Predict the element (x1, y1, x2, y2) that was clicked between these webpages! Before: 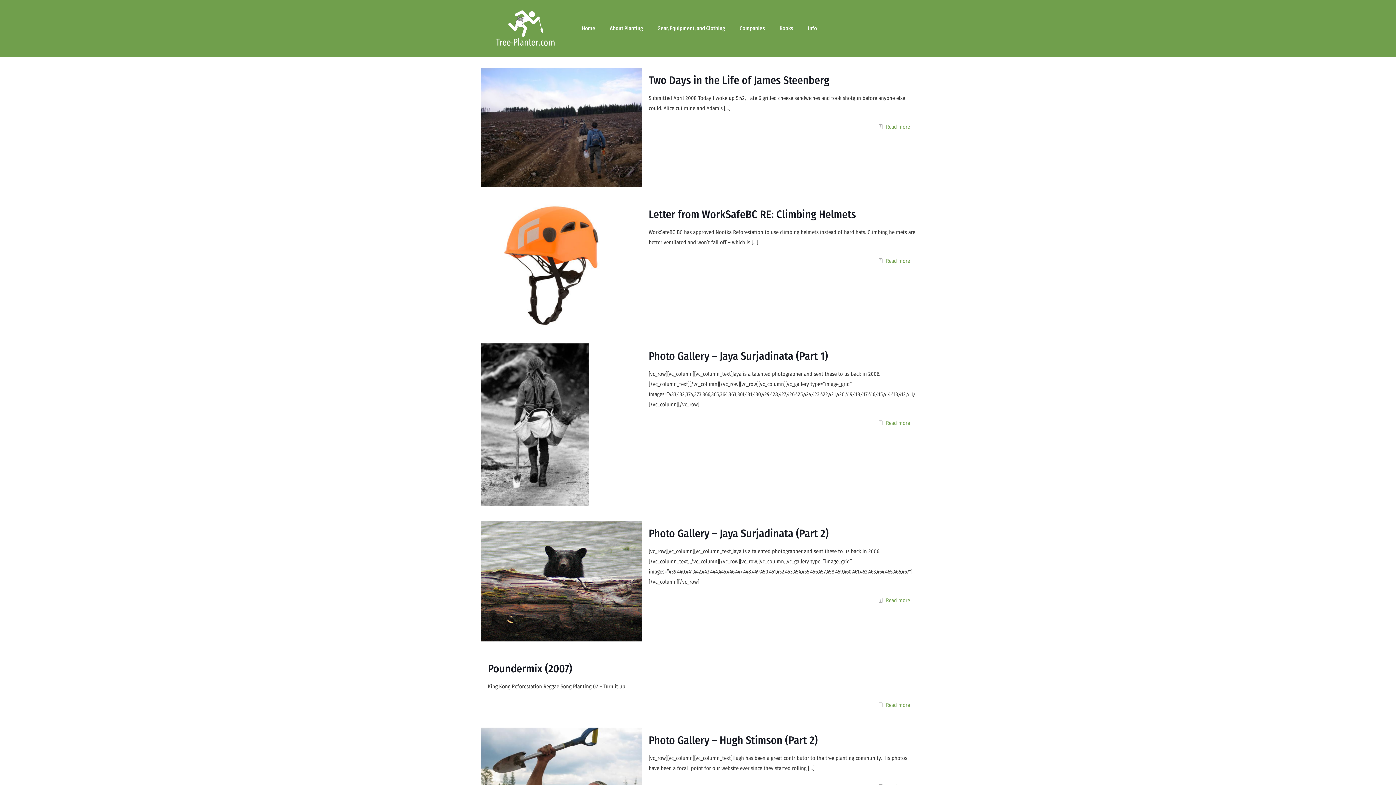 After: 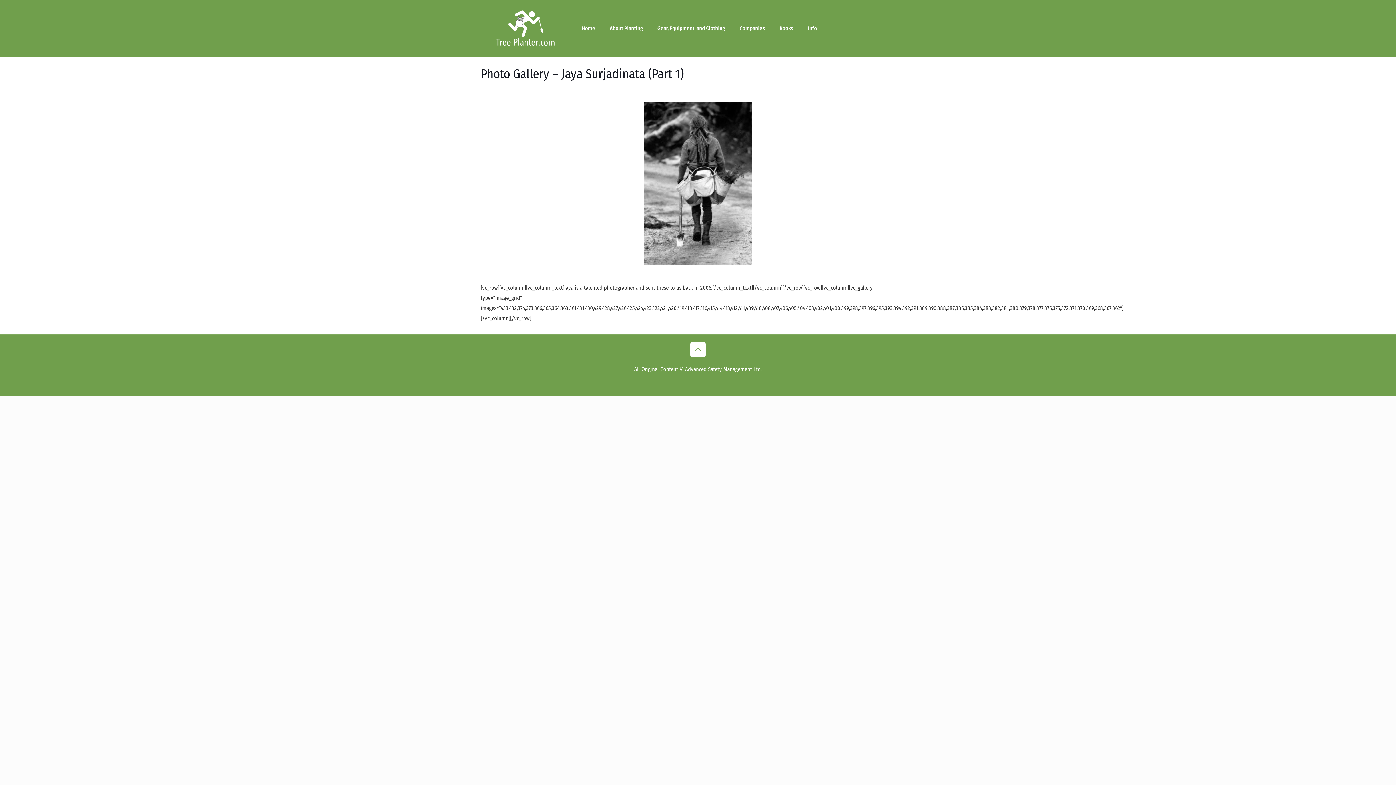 Action: bbox: (480, 343, 641, 506)